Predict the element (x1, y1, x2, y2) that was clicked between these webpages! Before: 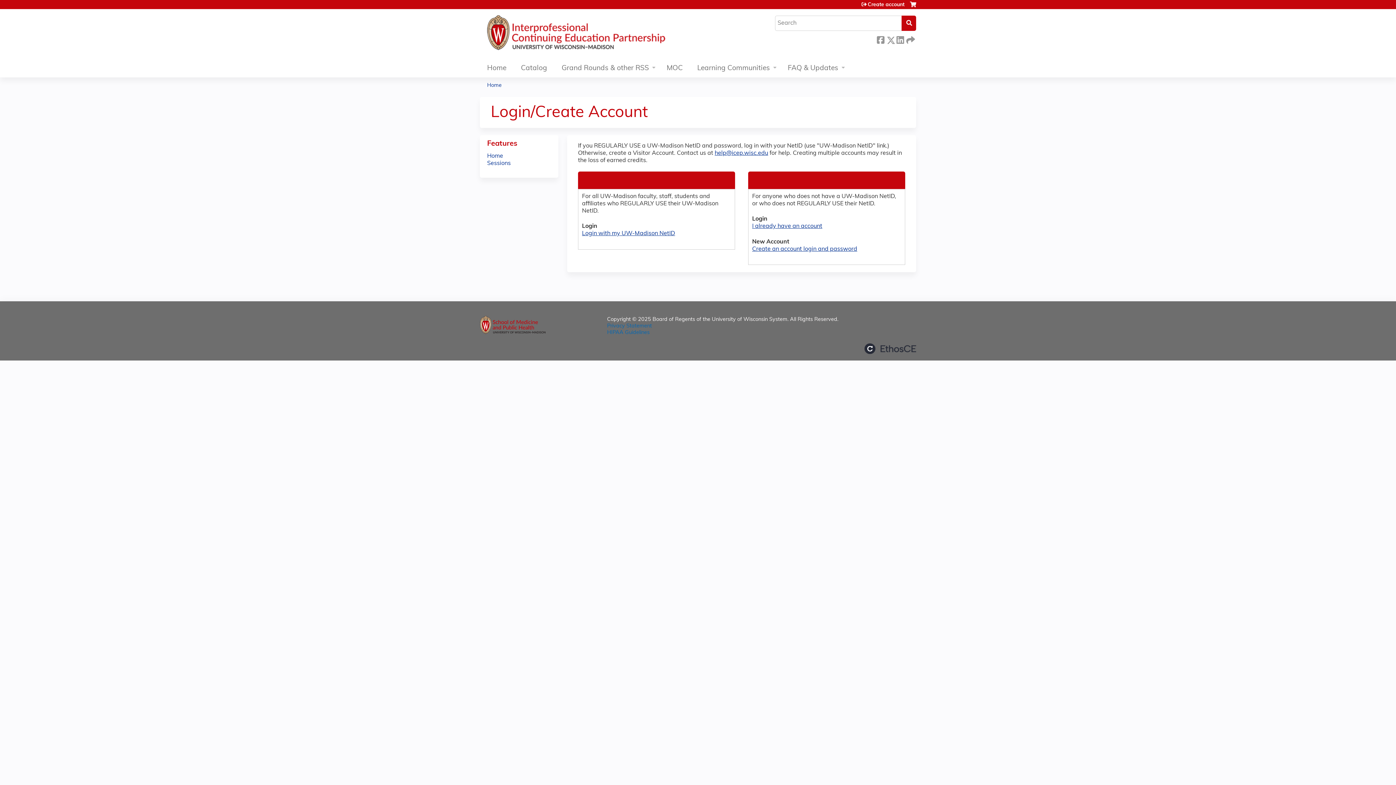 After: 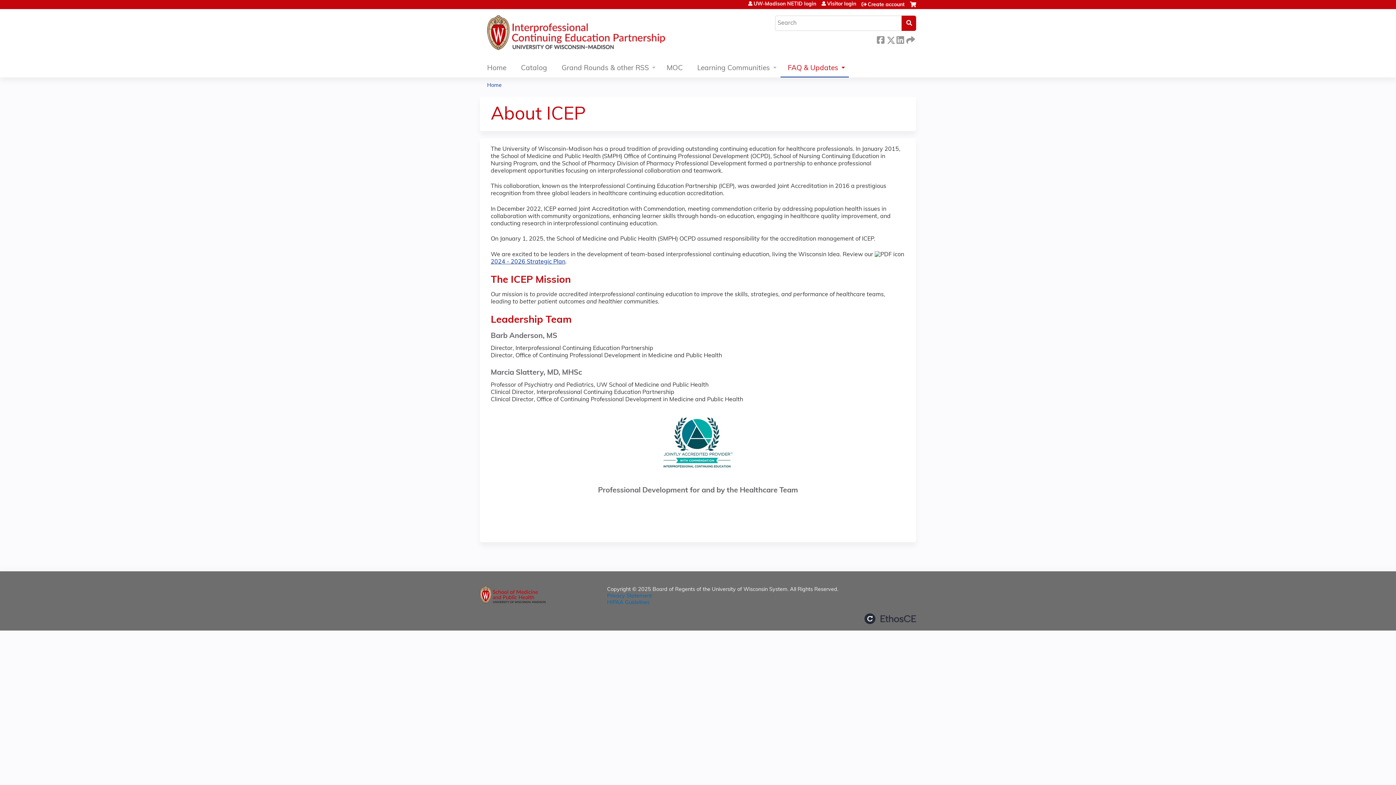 Action: bbox: (780, 60, 849, 77) label: FAQ & Updates